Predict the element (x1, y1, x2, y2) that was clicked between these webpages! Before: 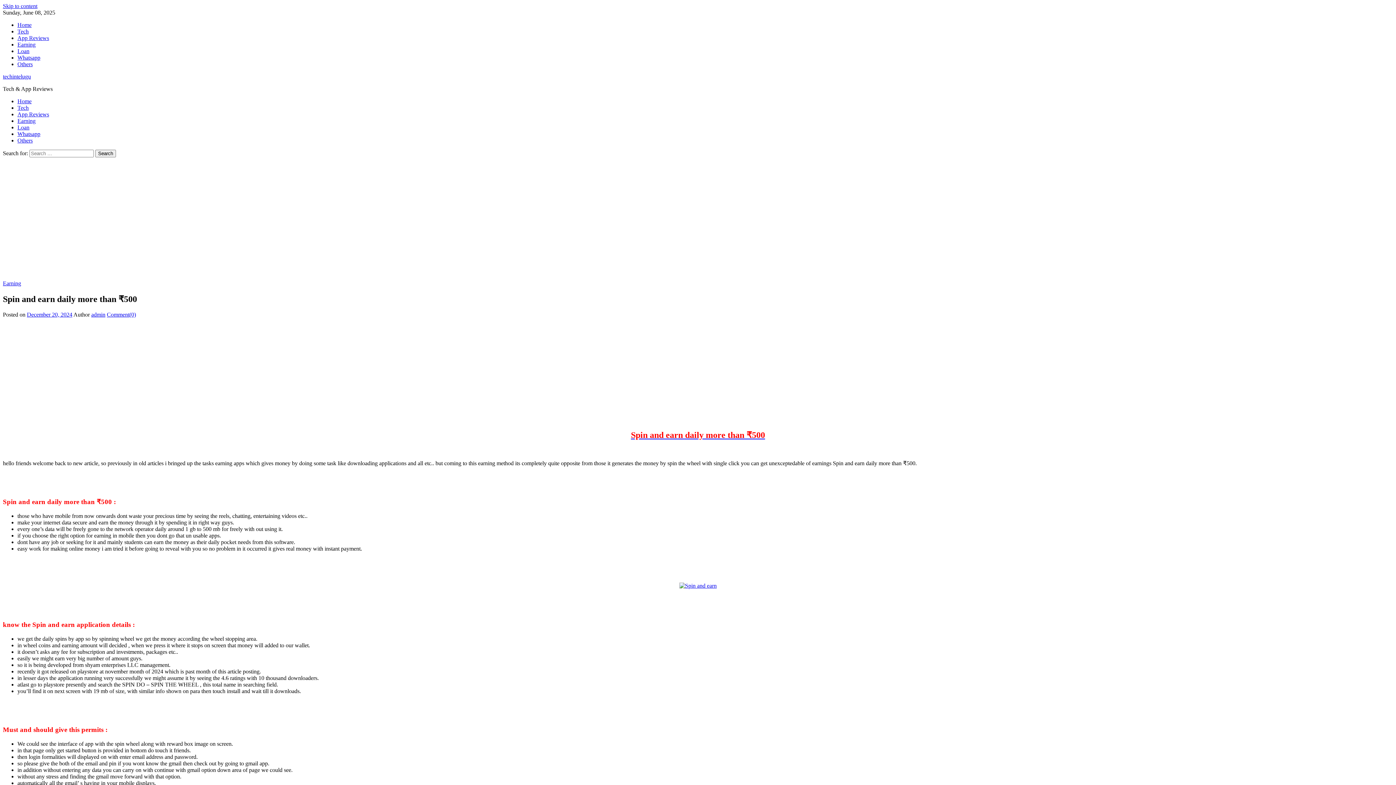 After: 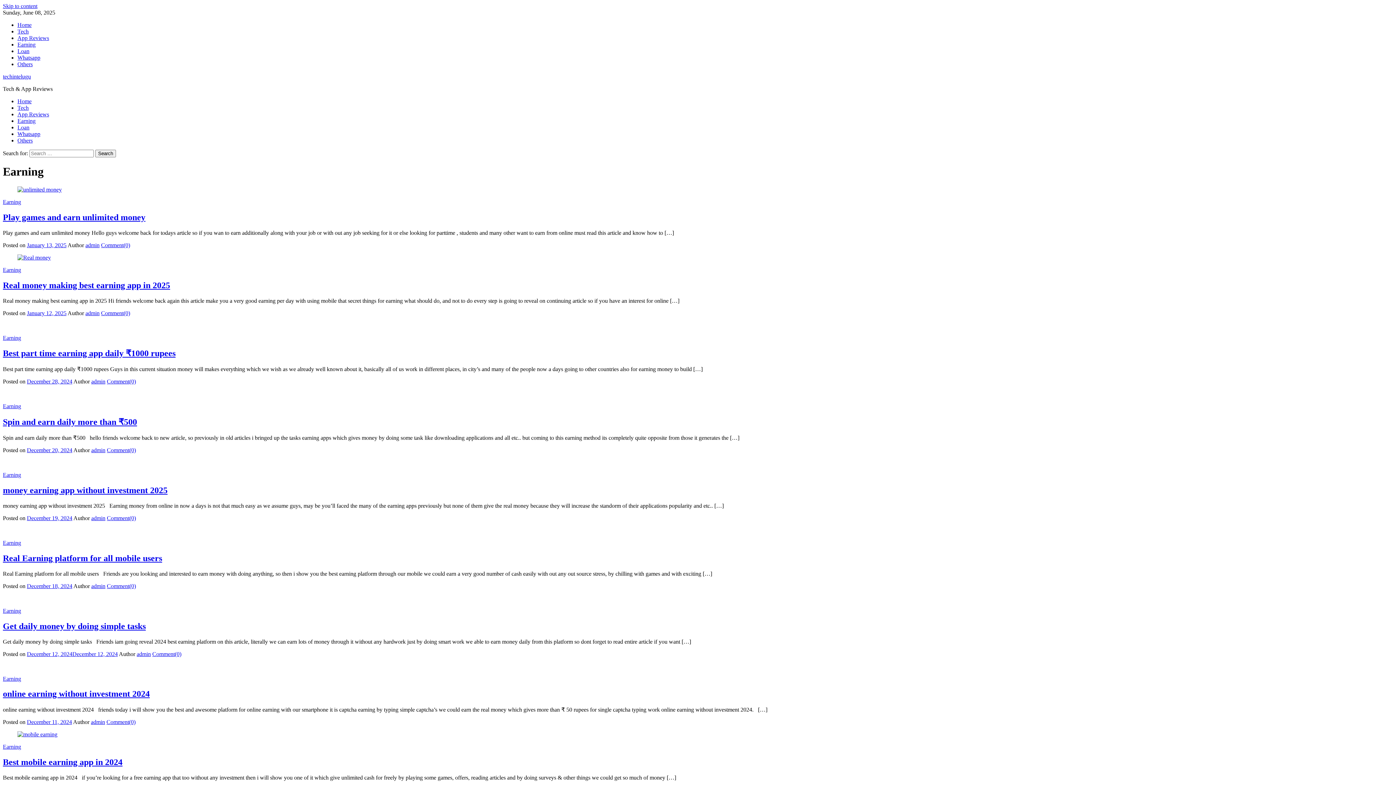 Action: bbox: (2, 280, 21, 286) label: Earning